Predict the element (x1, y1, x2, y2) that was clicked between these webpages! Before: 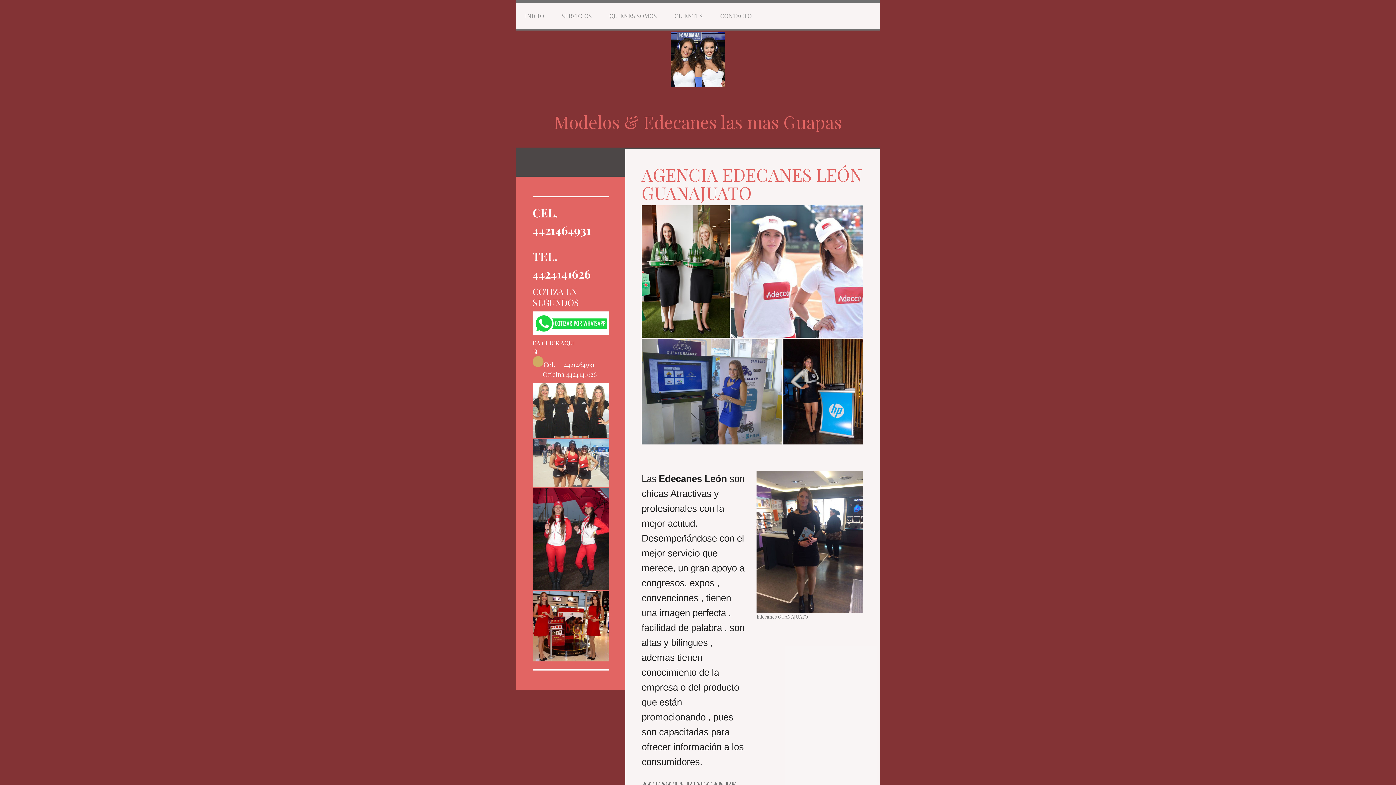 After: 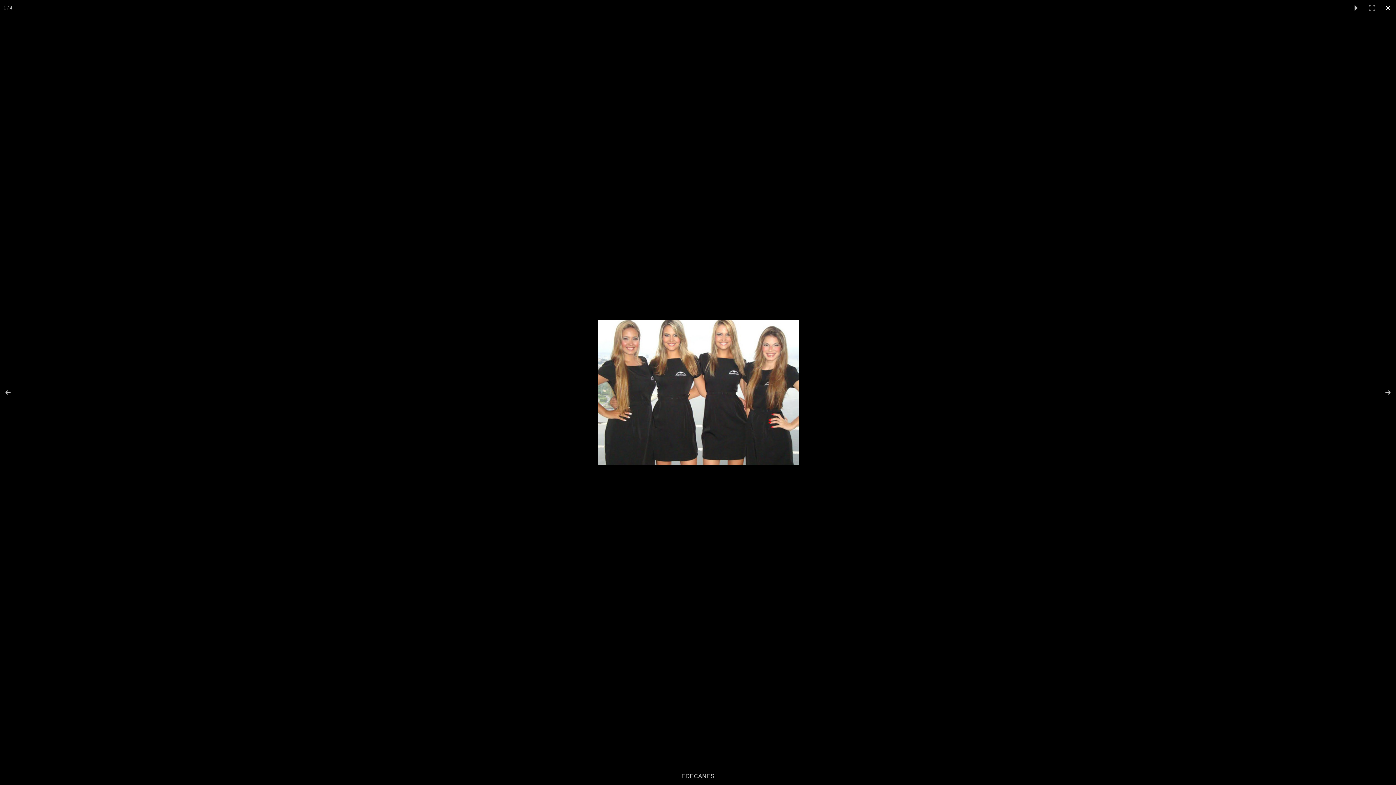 Action: bbox: (532, 383, 609, 438)